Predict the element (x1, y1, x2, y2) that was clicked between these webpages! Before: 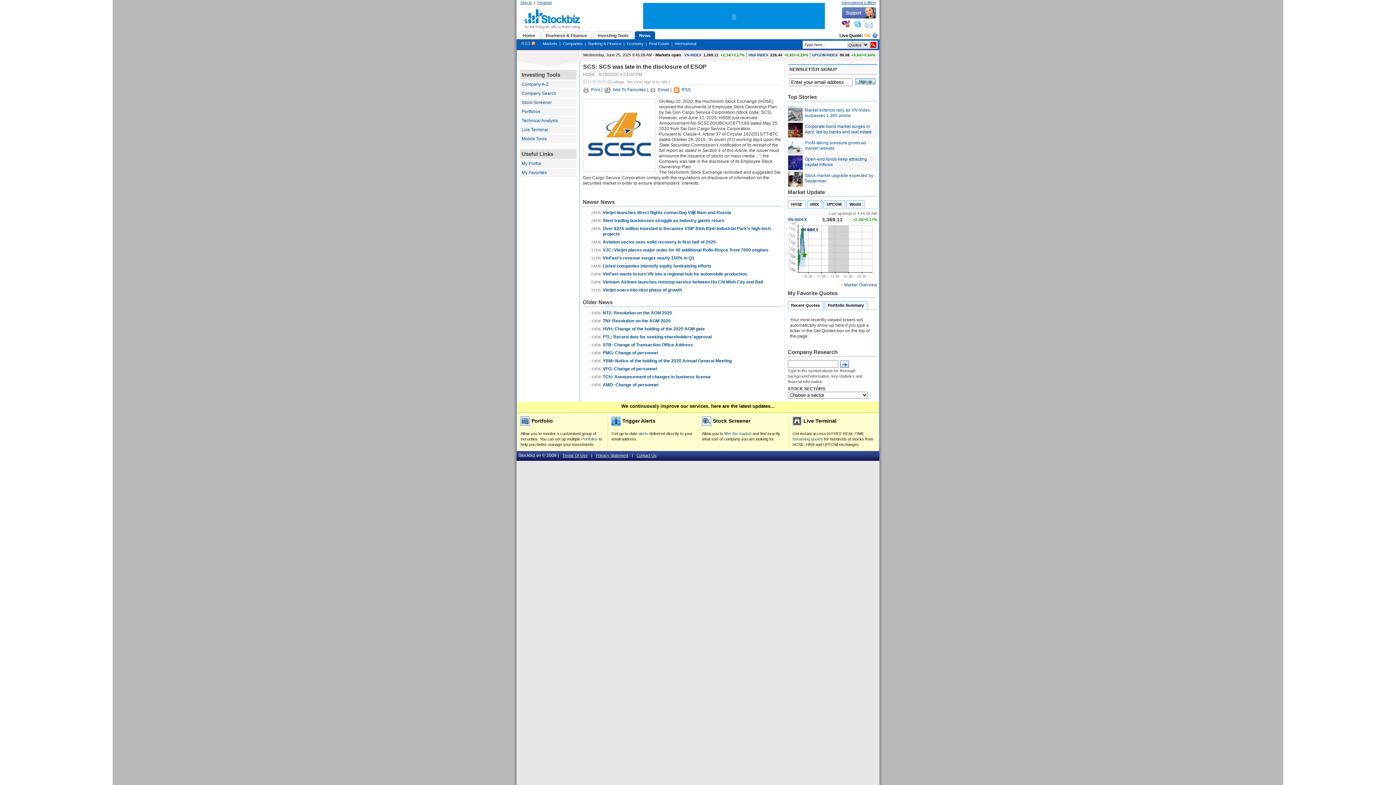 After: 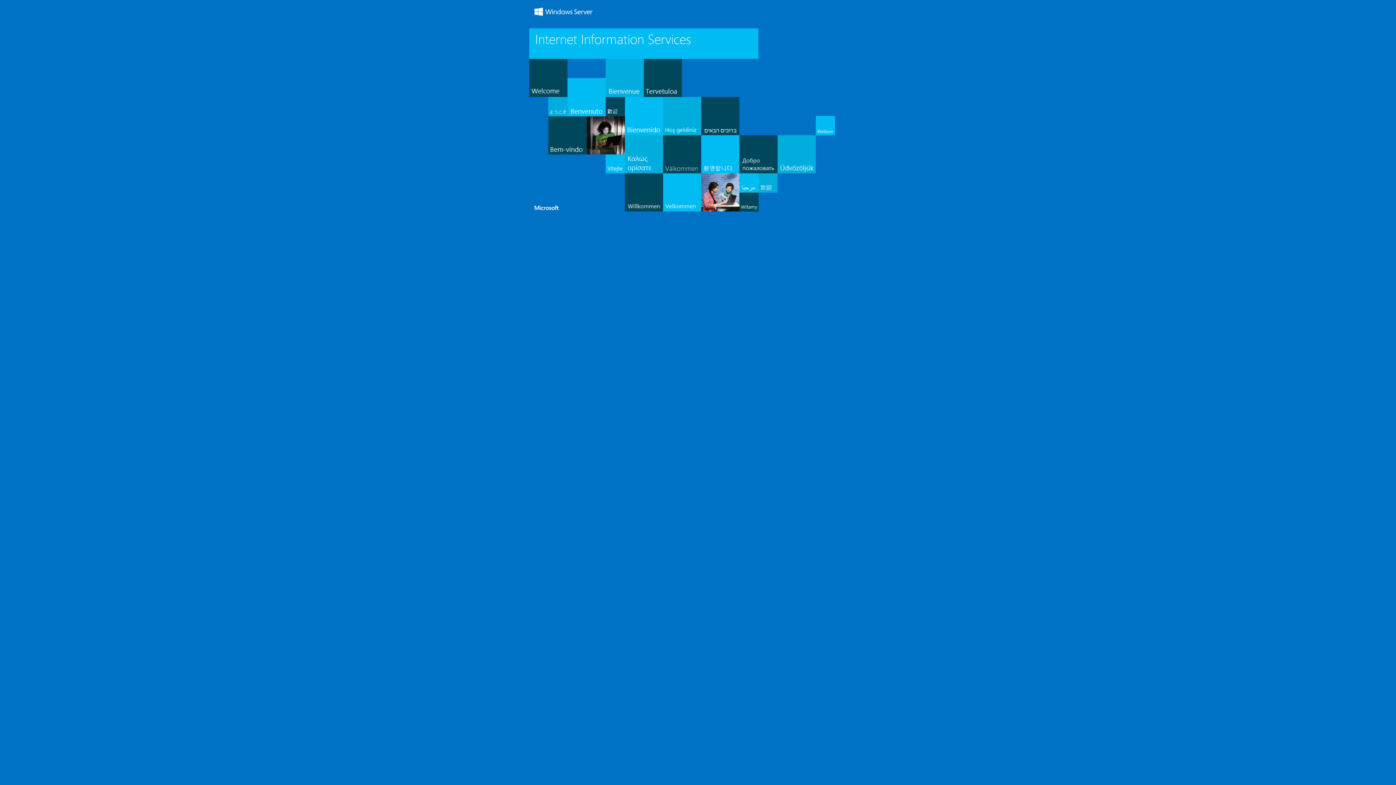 Action: bbox: (792, 437, 823, 441) label: streaming quotes